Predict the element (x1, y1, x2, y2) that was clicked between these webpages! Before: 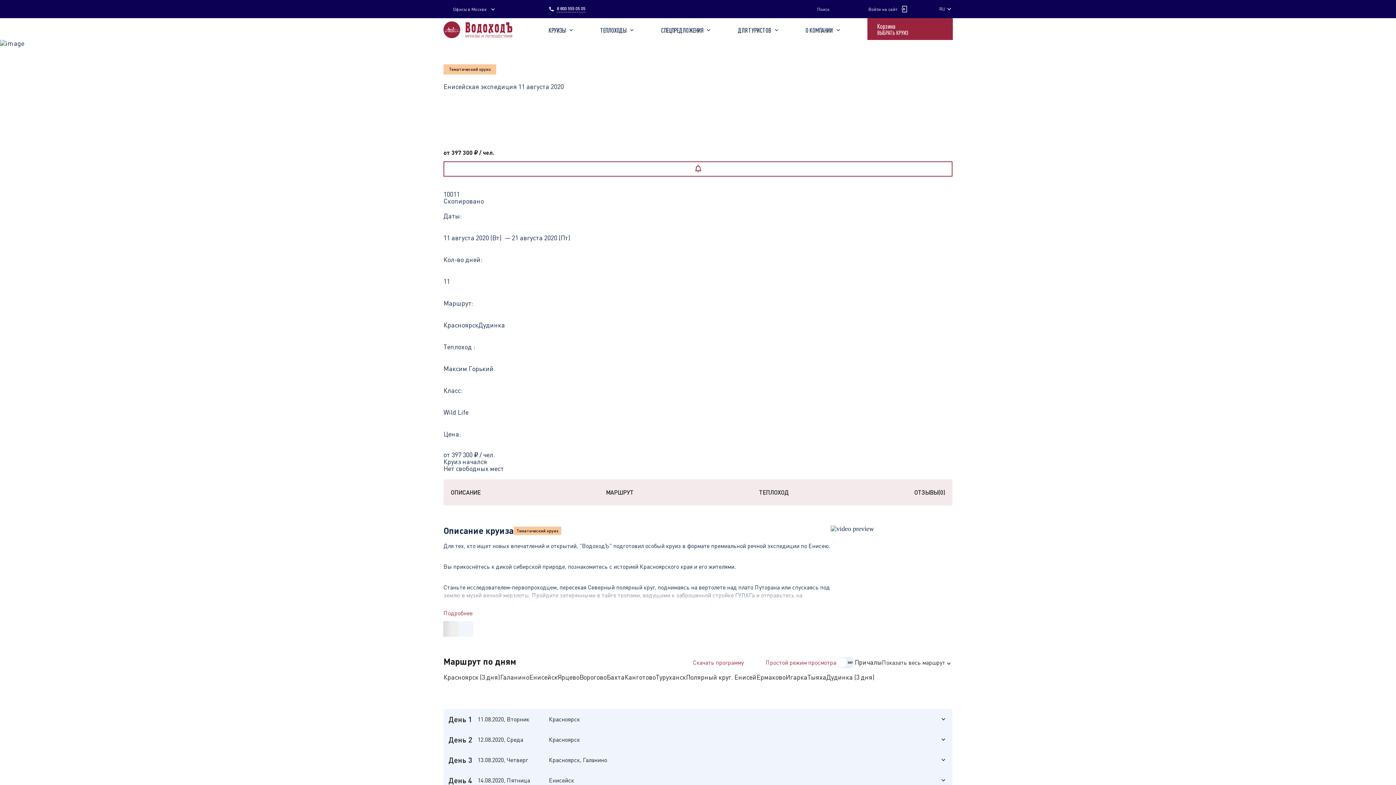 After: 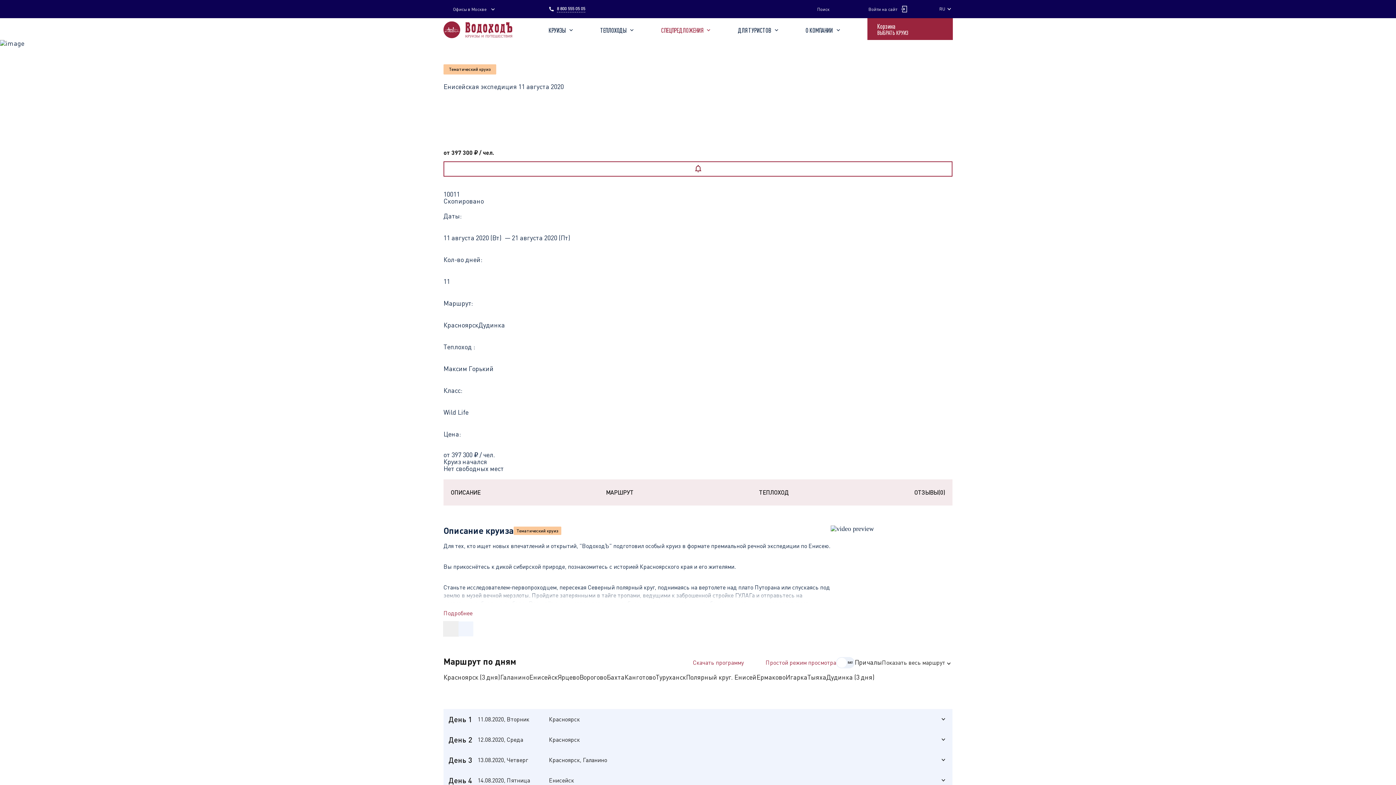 Action: label: СПЕЦПРЕДЛОЖЕНИЯ bbox: (661, 24, 712, 33)